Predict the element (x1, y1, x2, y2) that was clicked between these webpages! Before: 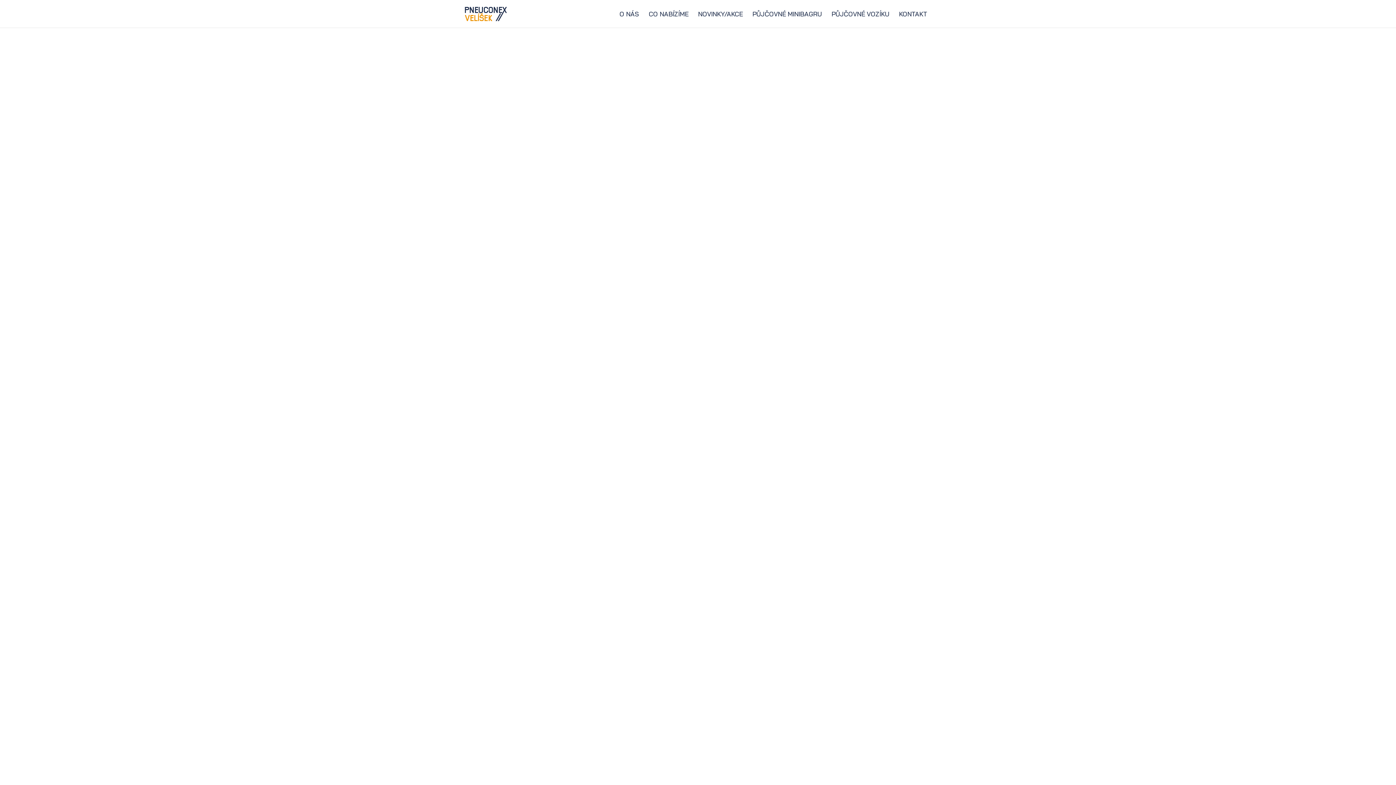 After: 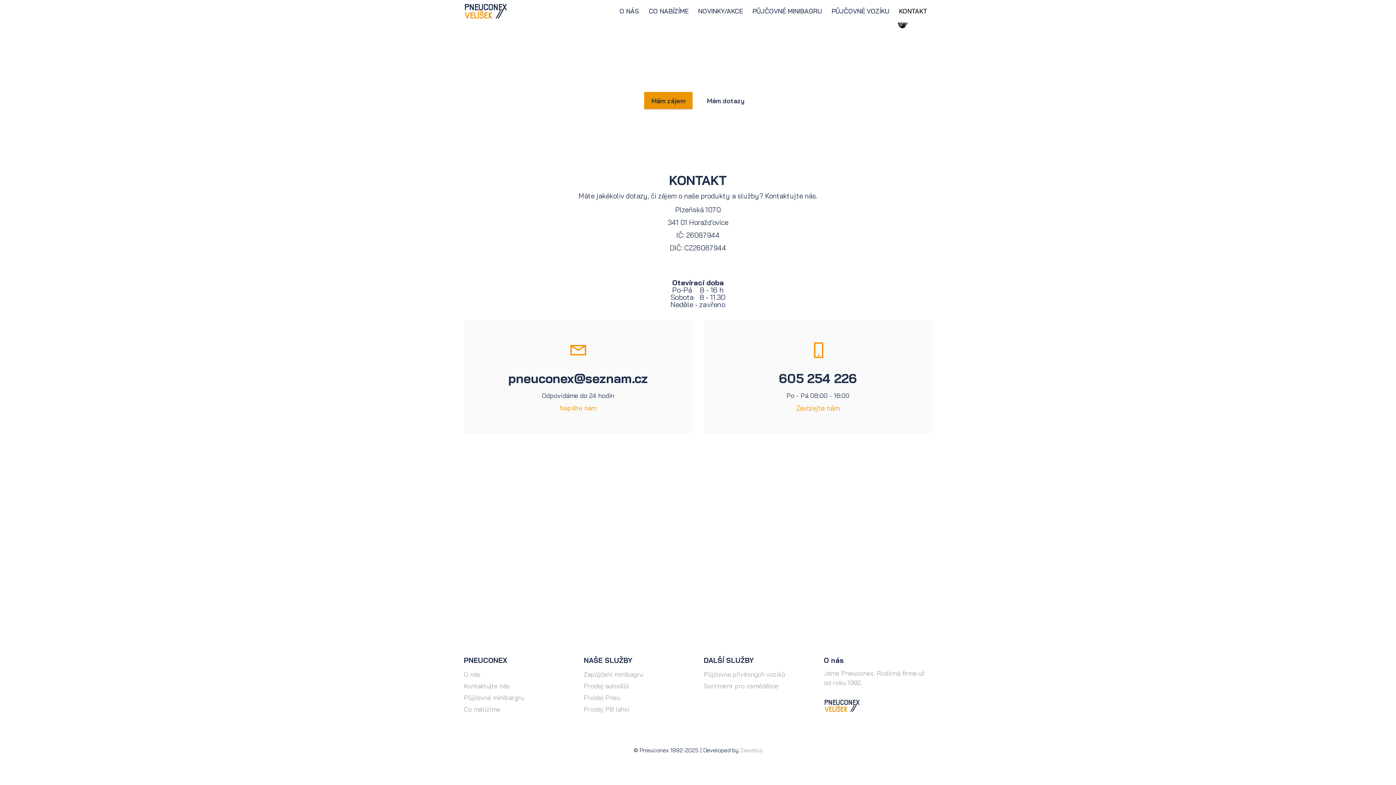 Action: bbox: (897, 9, 929, 18) label: KONTAKT